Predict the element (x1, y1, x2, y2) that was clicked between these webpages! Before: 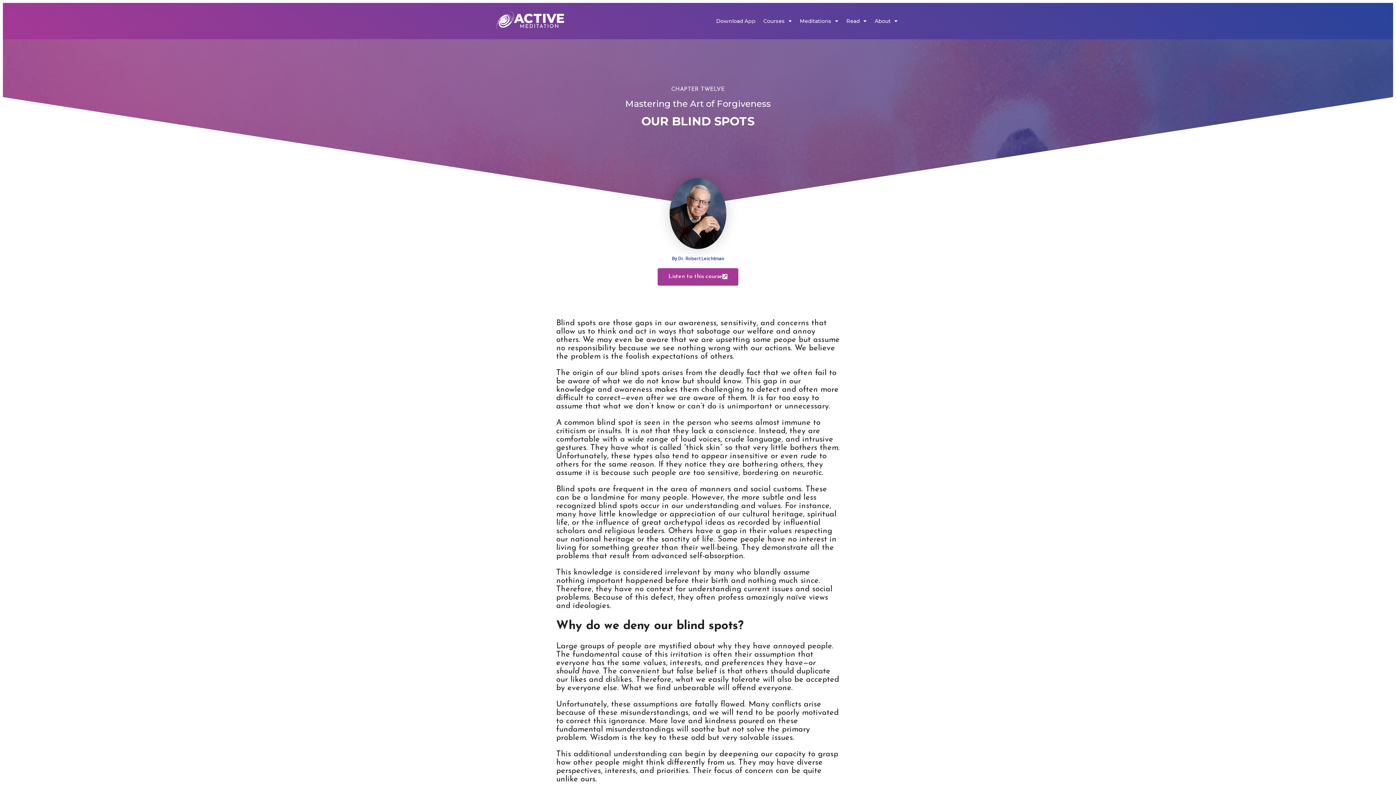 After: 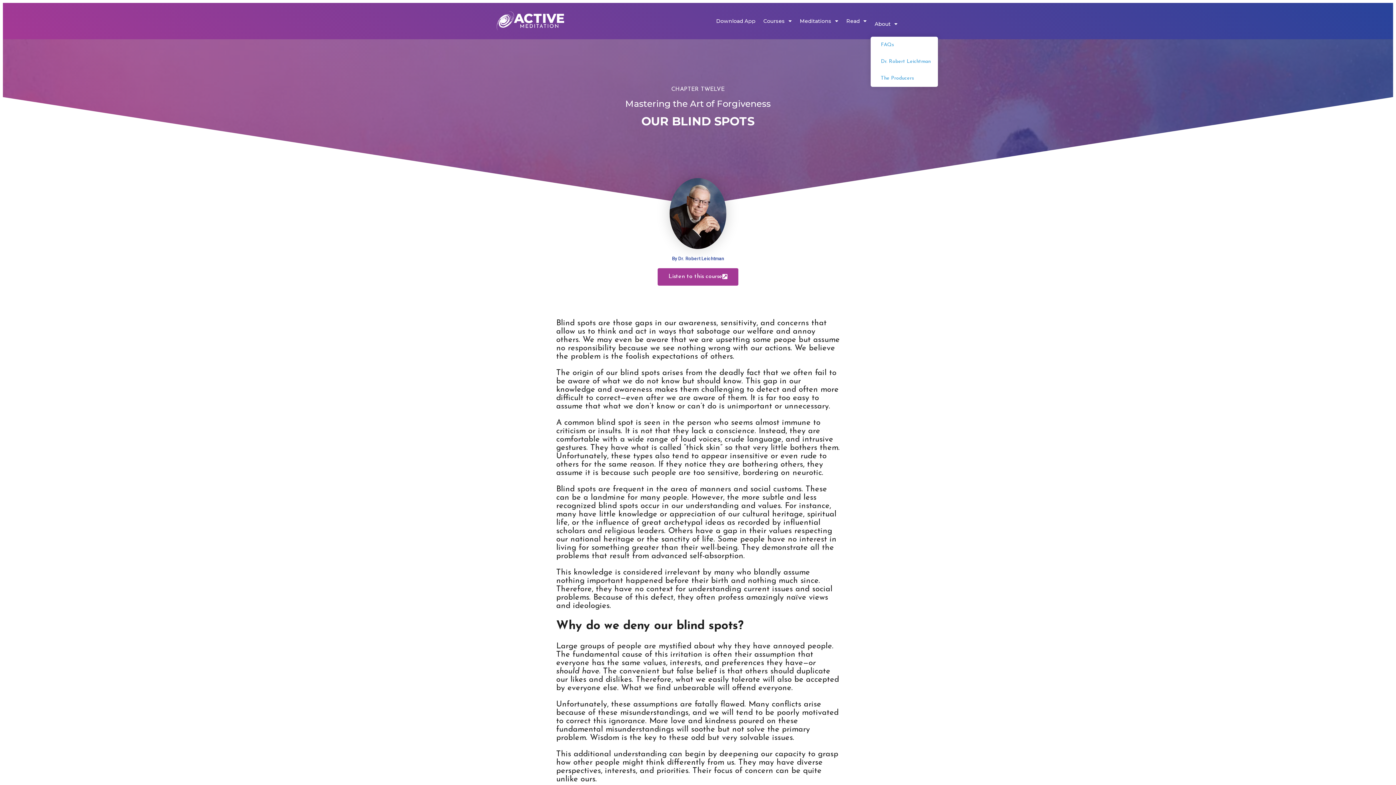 Action: bbox: (870, 6, 901, 35) label: About